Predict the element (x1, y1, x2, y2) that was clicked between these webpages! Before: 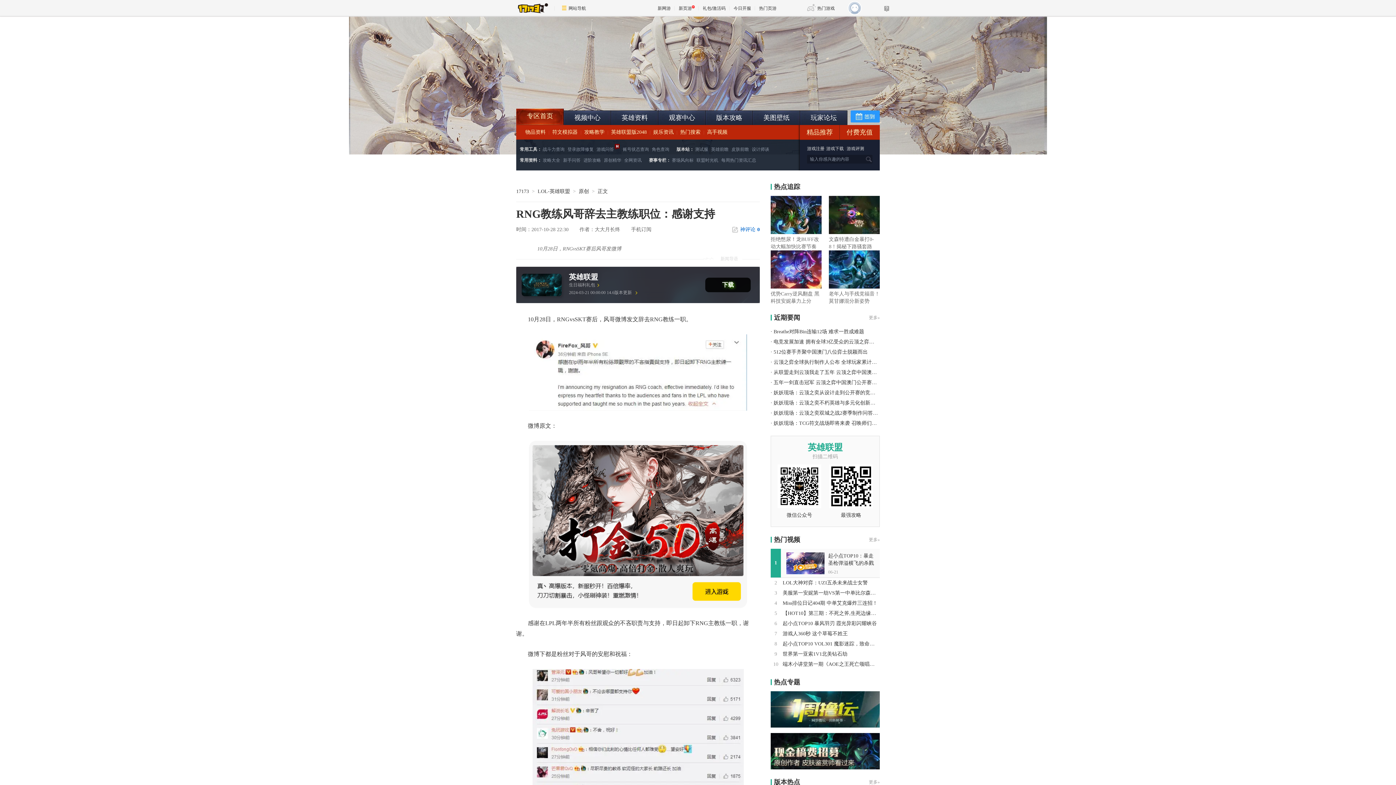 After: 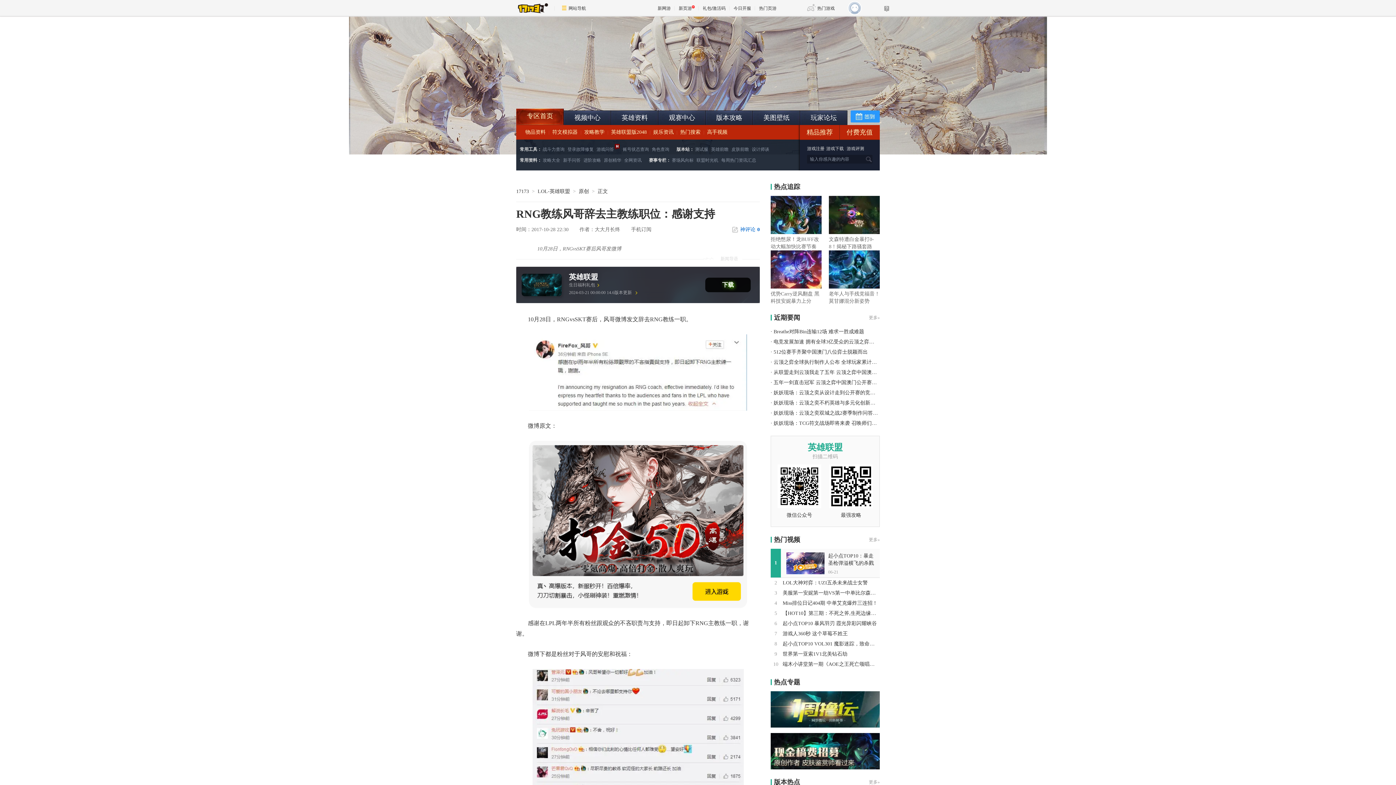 Action: bbox: (708, 277, 748, 292) label: 下载